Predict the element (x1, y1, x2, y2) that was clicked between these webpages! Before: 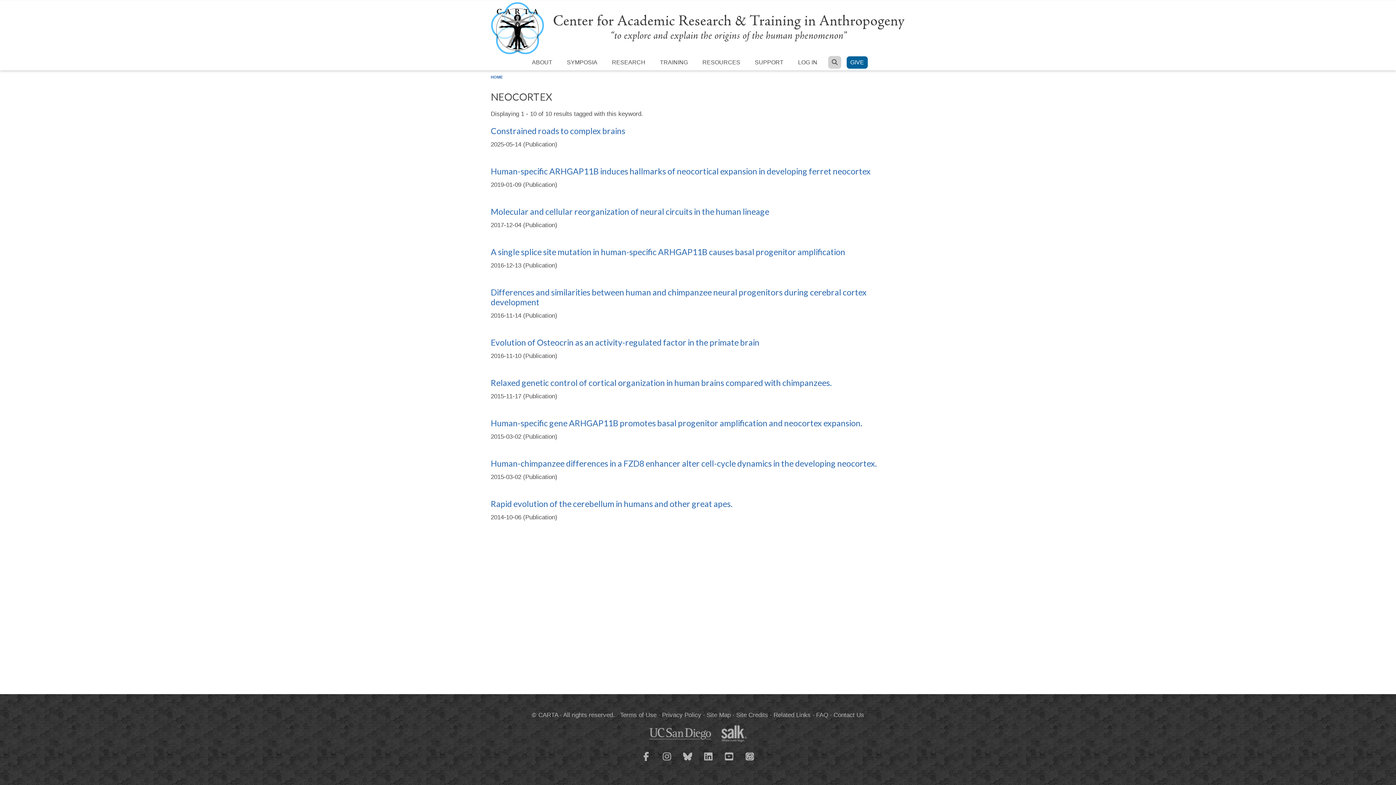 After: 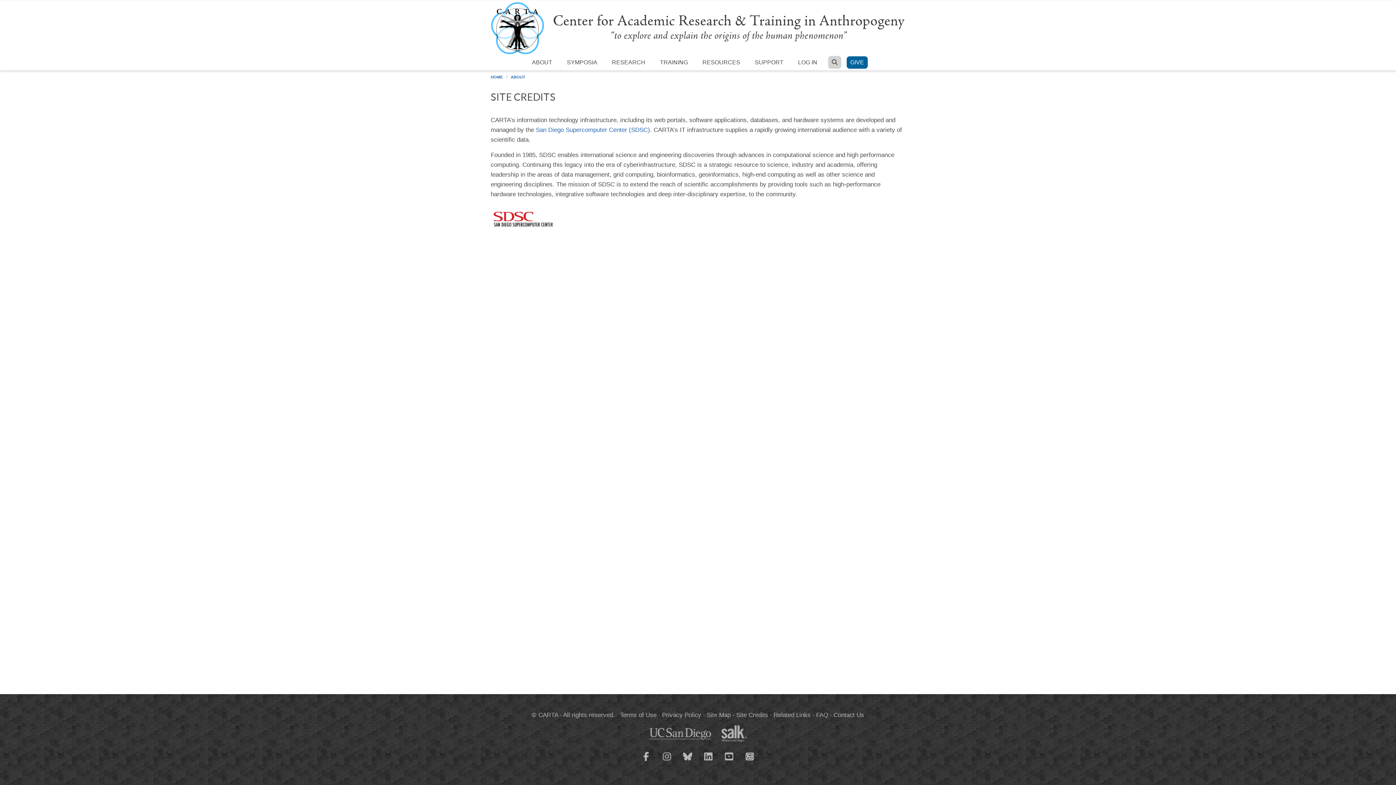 Action: bbox: (736, 712, 768, 718) label: Site Credits